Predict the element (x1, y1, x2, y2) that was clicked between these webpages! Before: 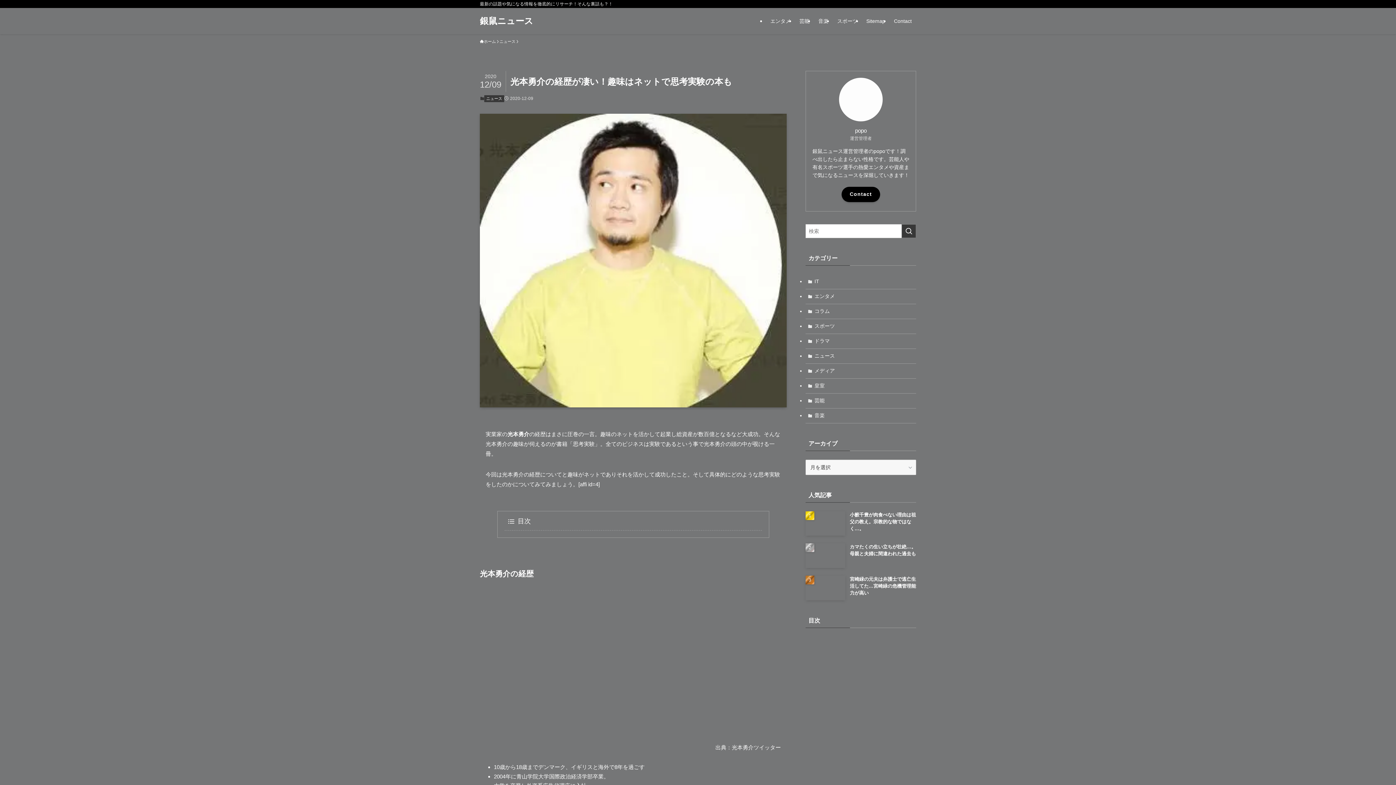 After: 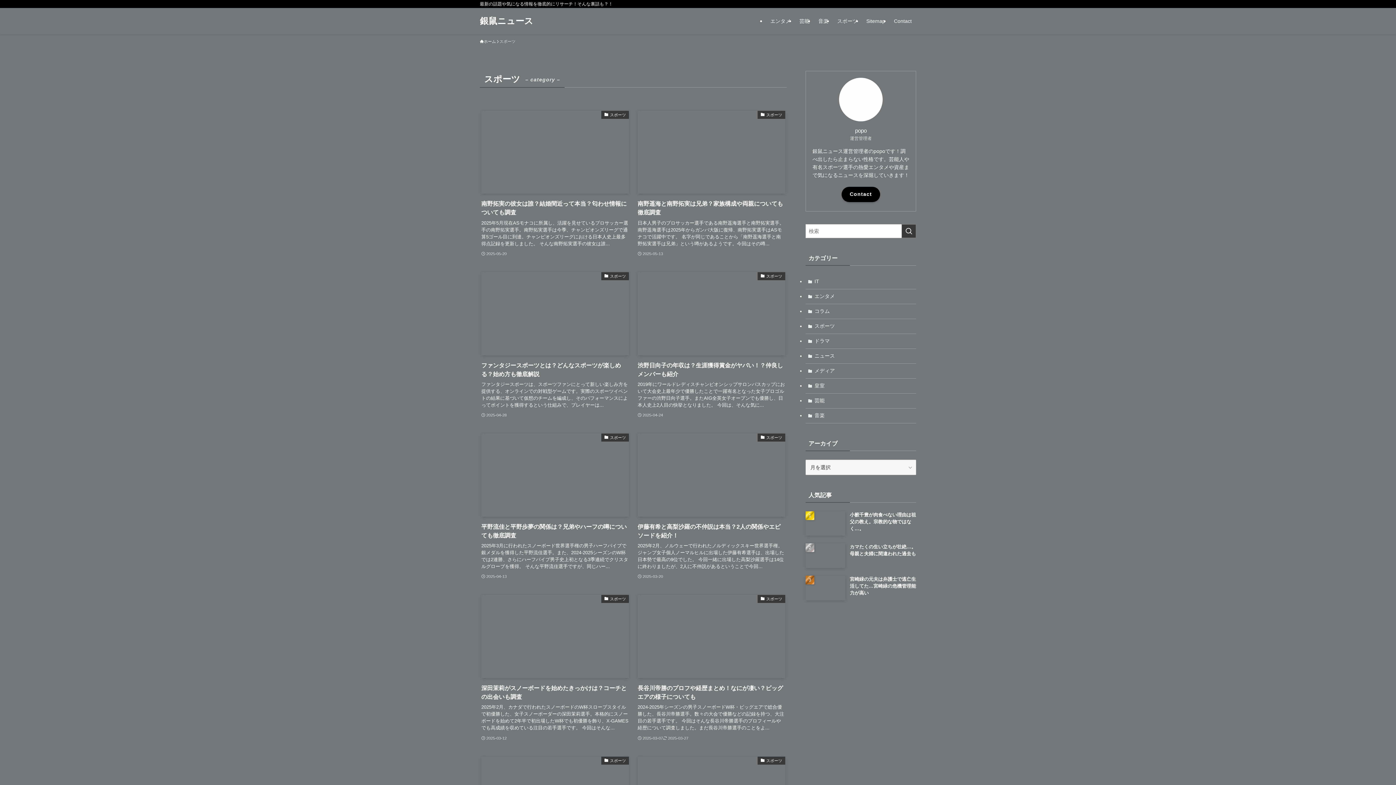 Action: label: スポーツ bbox: (805, 319, 916, 334)